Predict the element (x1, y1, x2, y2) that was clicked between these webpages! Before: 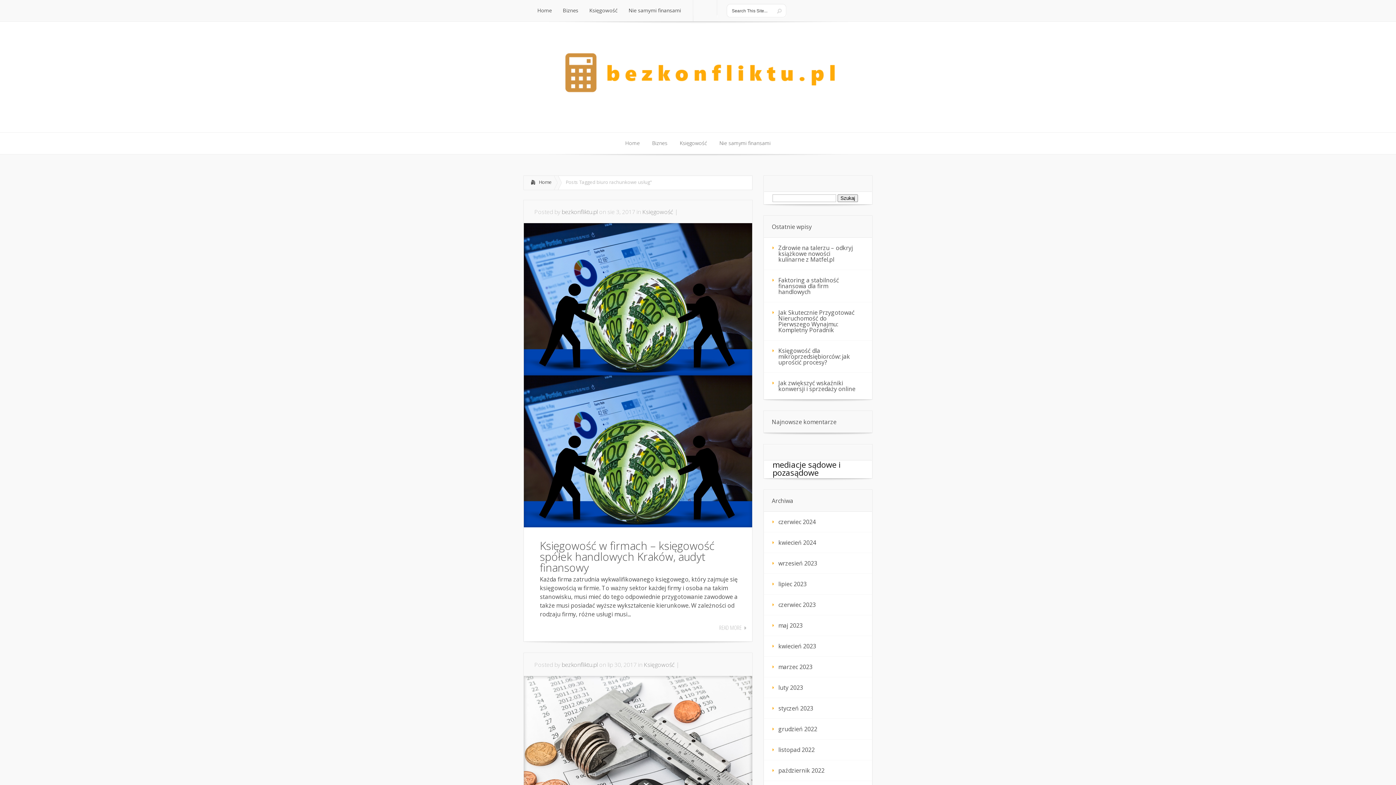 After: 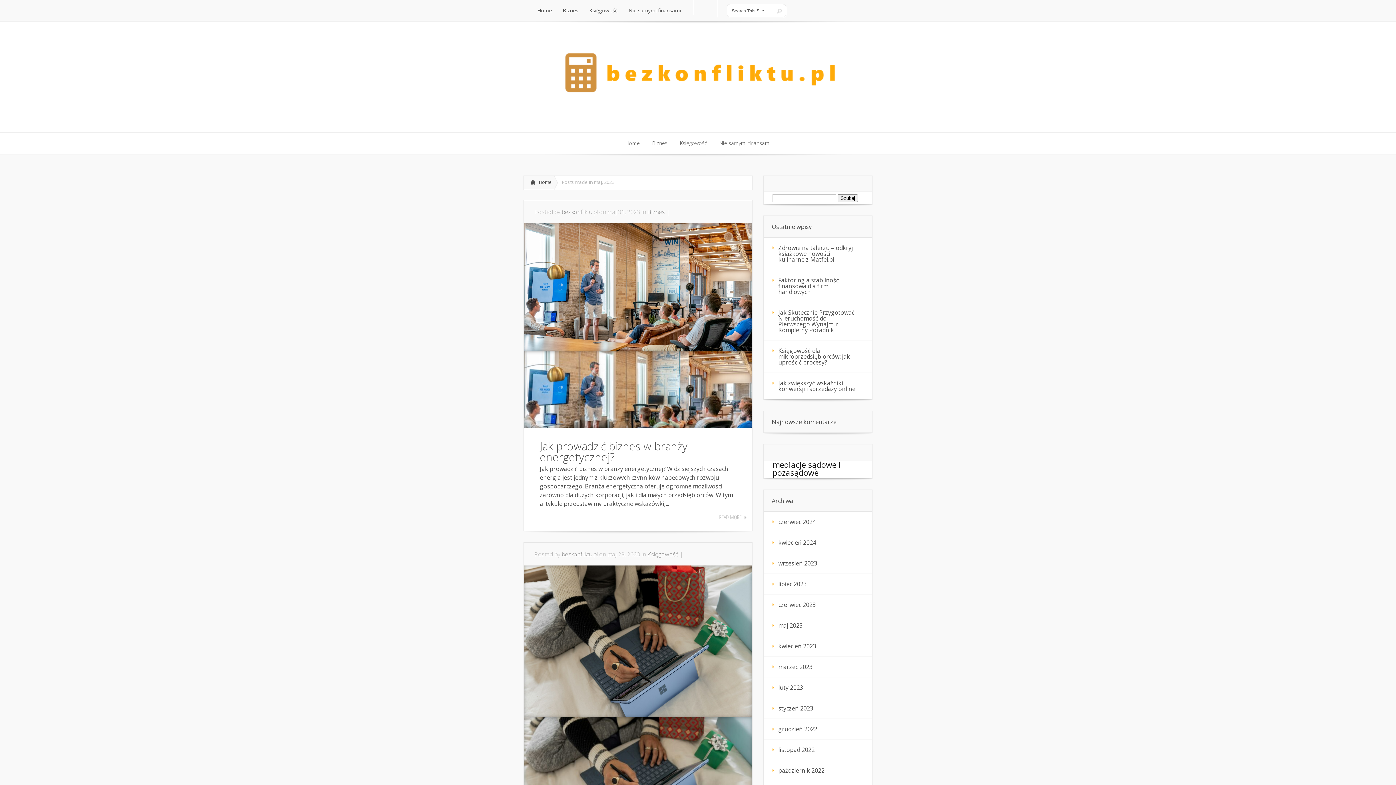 Action: label: maj 2023 bbox: (764, 615, 872, 636)